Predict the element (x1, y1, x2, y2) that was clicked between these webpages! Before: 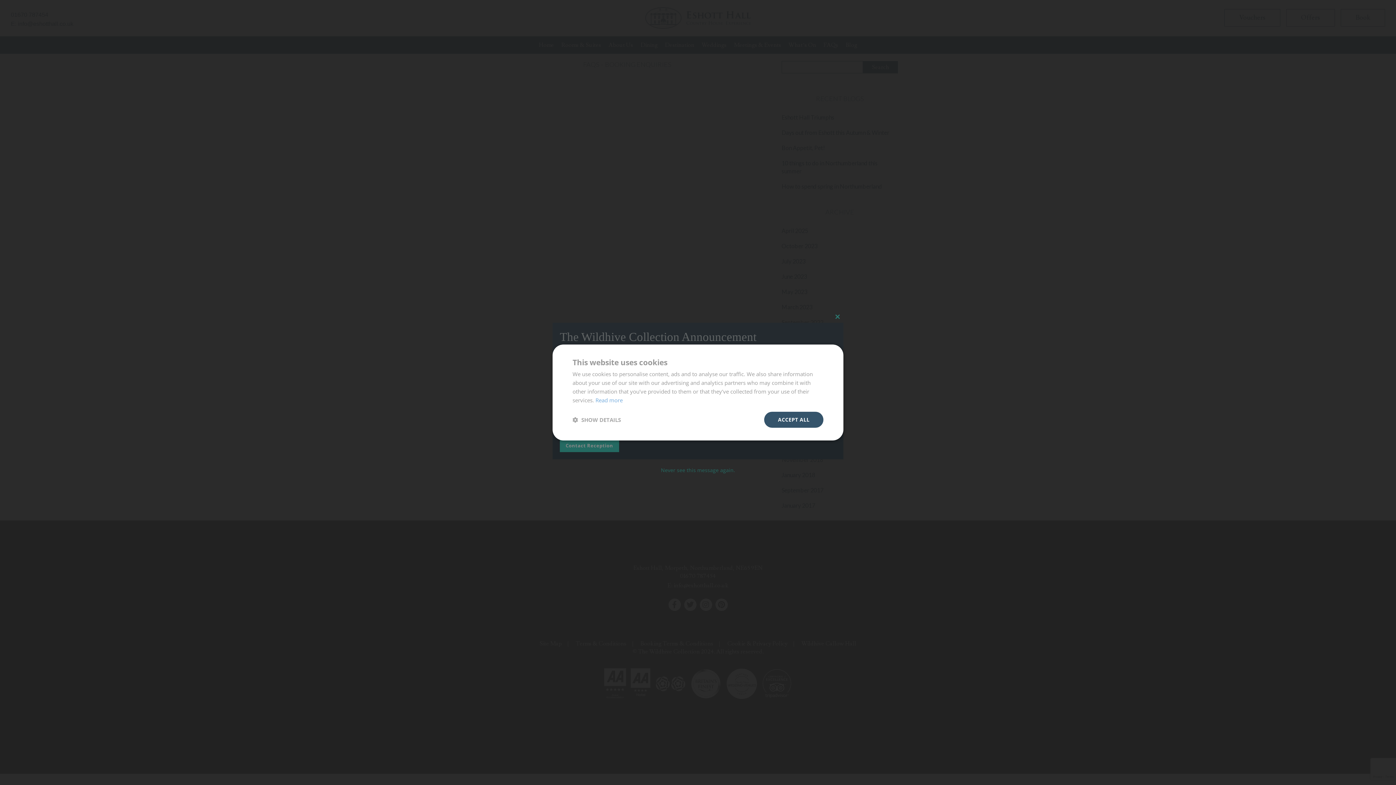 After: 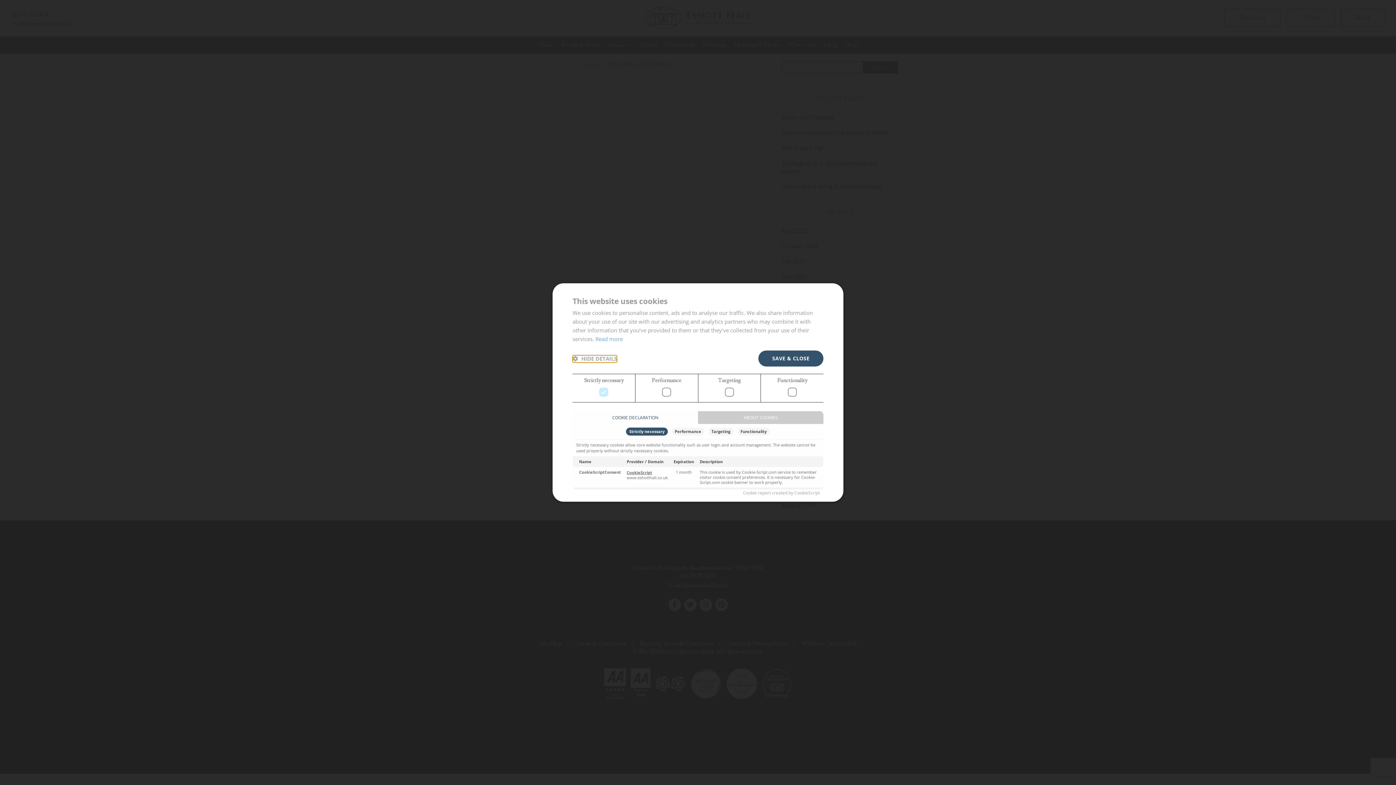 Action: label:  SHOW DETAILS bbox: (572, 416, 621, 423)